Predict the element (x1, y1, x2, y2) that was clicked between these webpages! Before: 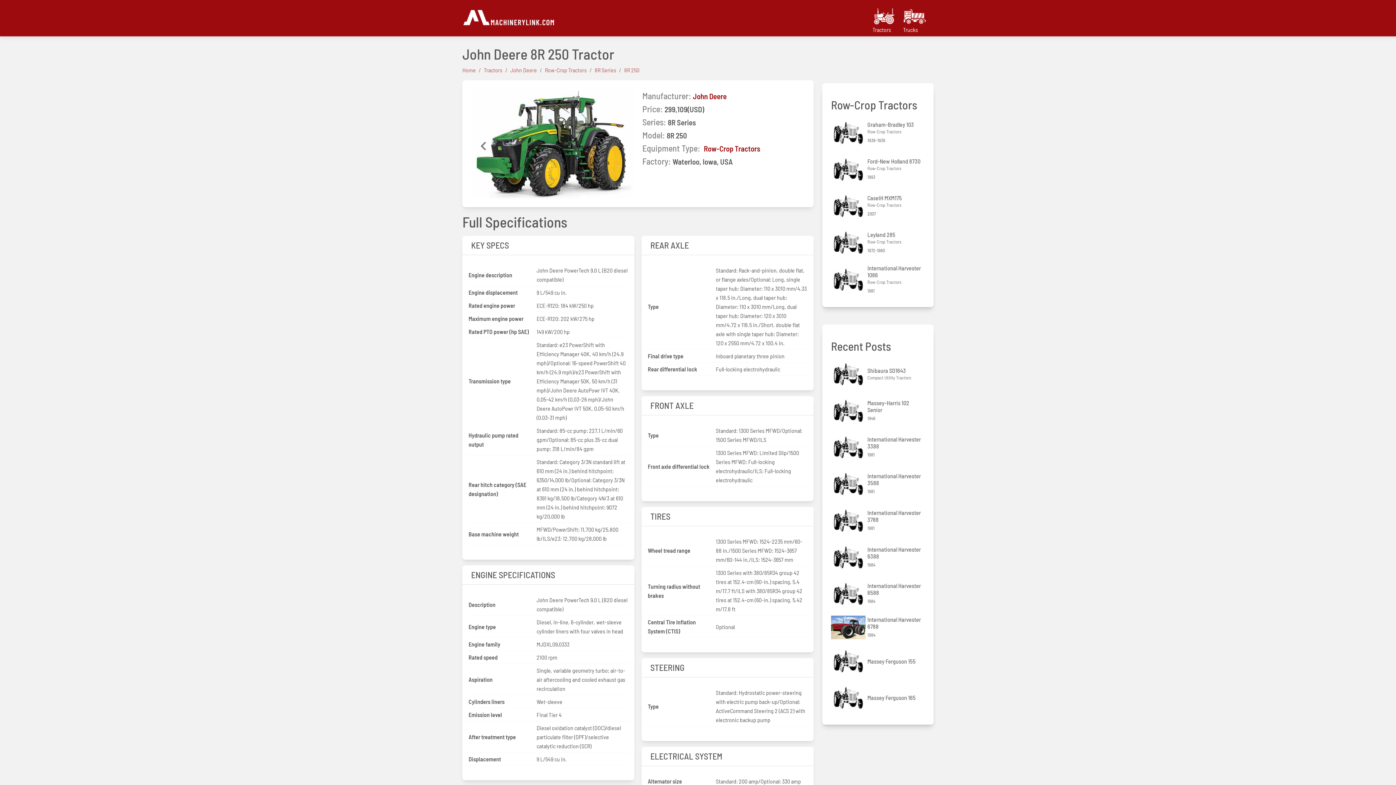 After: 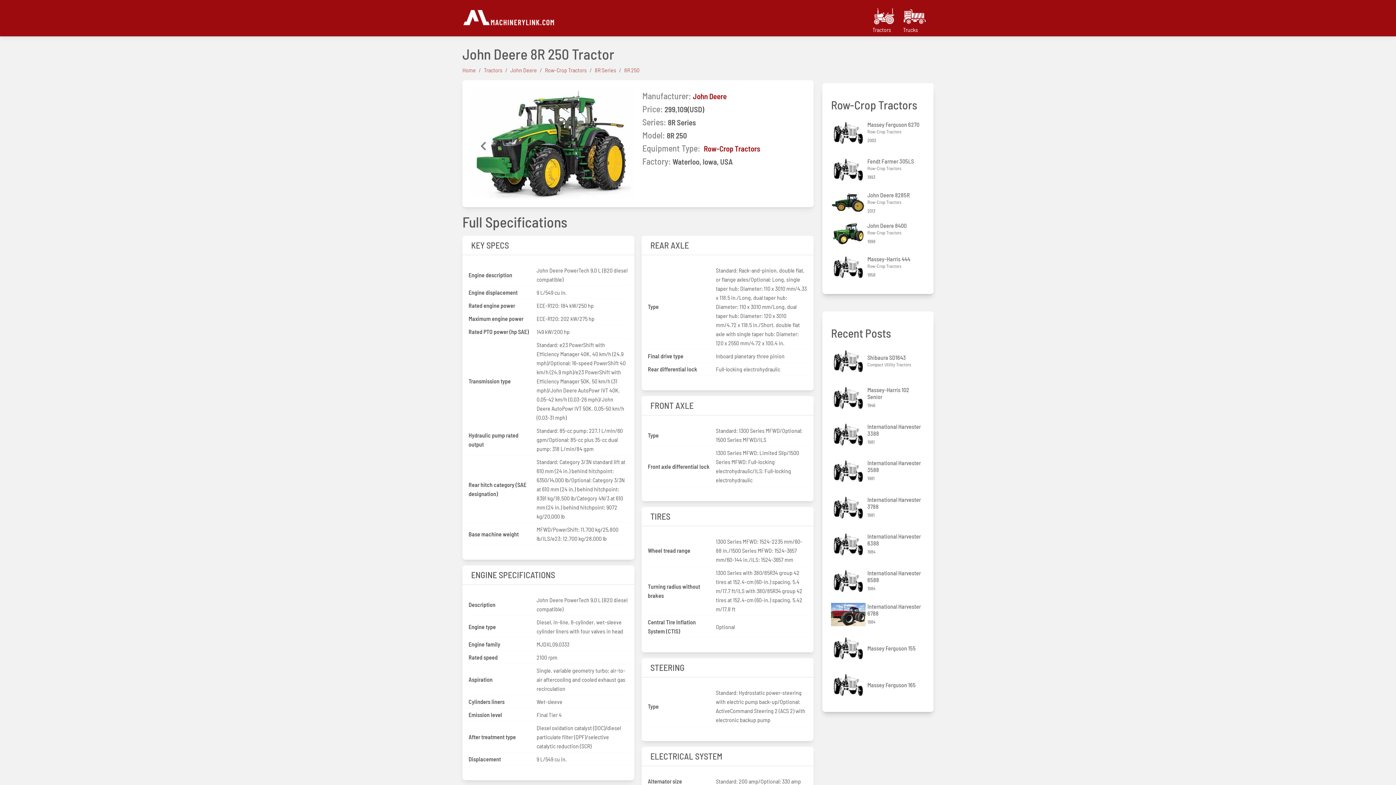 Action: bbox: (624, 66, 639, 73) label: 8R 250